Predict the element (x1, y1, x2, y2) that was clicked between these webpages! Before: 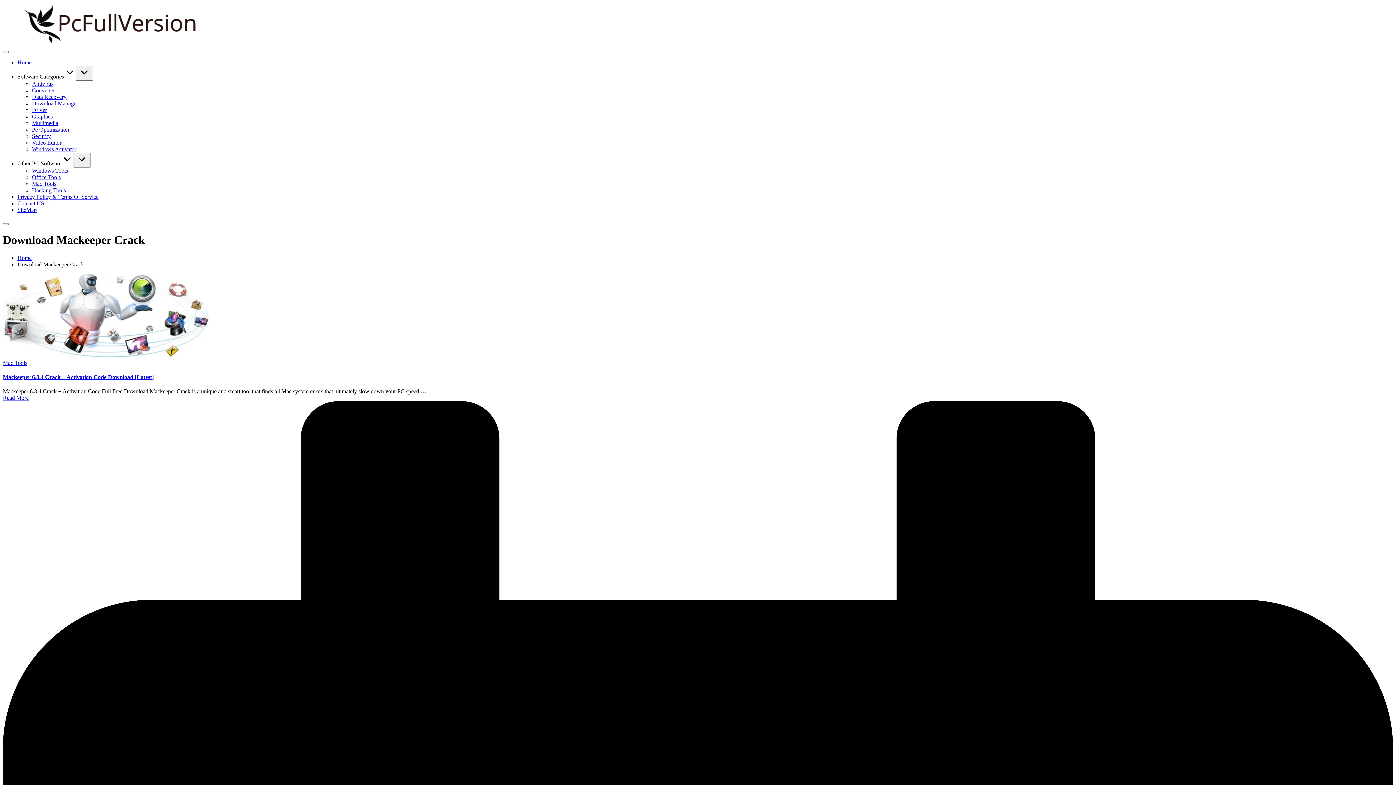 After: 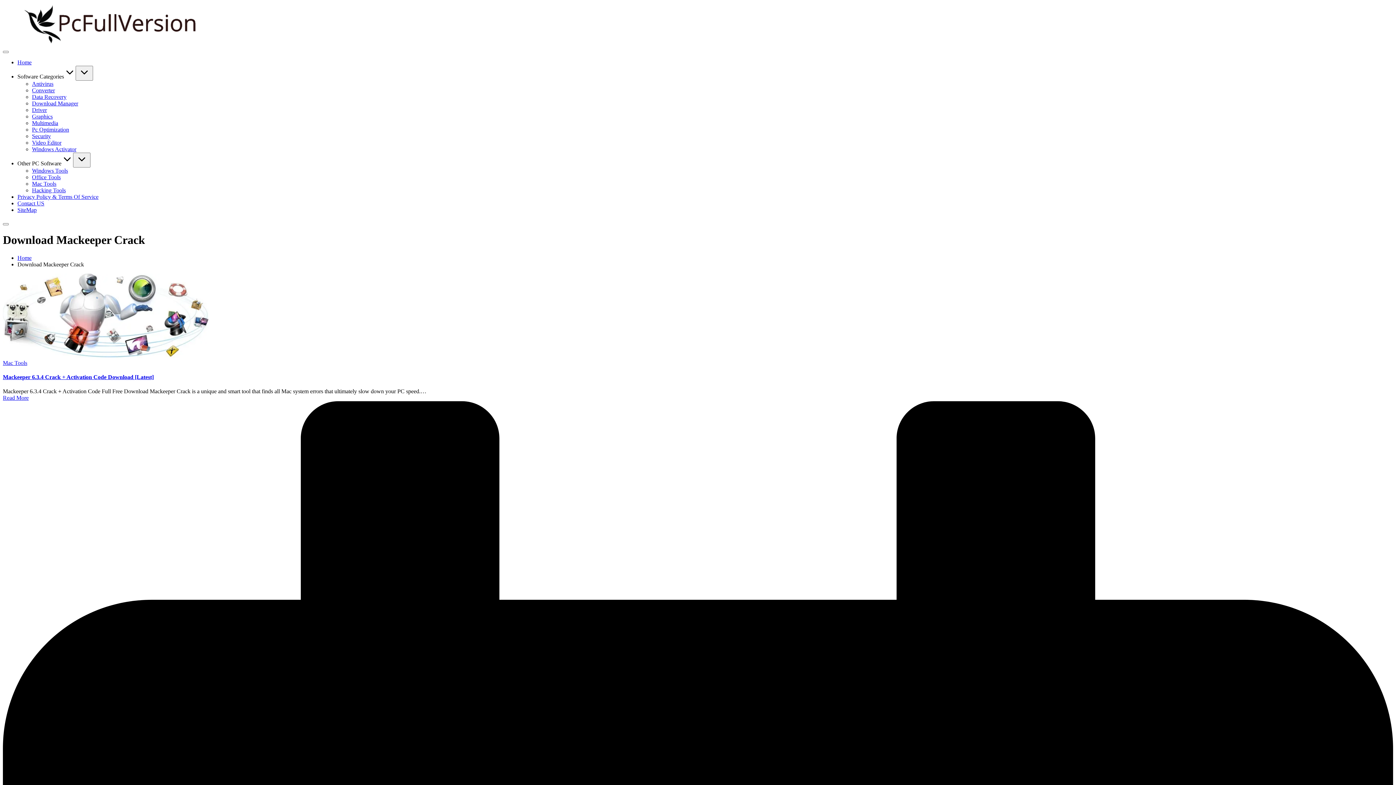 Action: bbox: (17, 73, 75, 79) label: Software Categories